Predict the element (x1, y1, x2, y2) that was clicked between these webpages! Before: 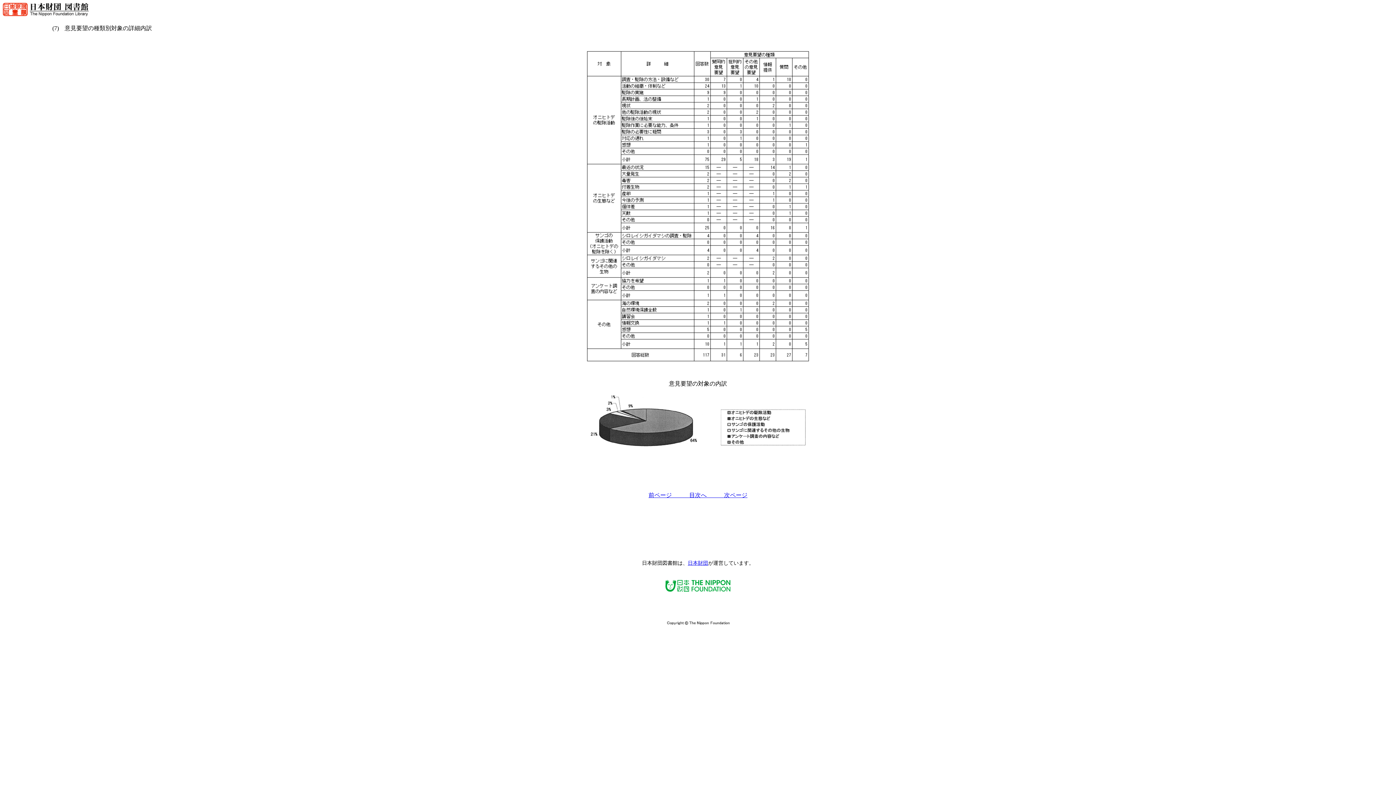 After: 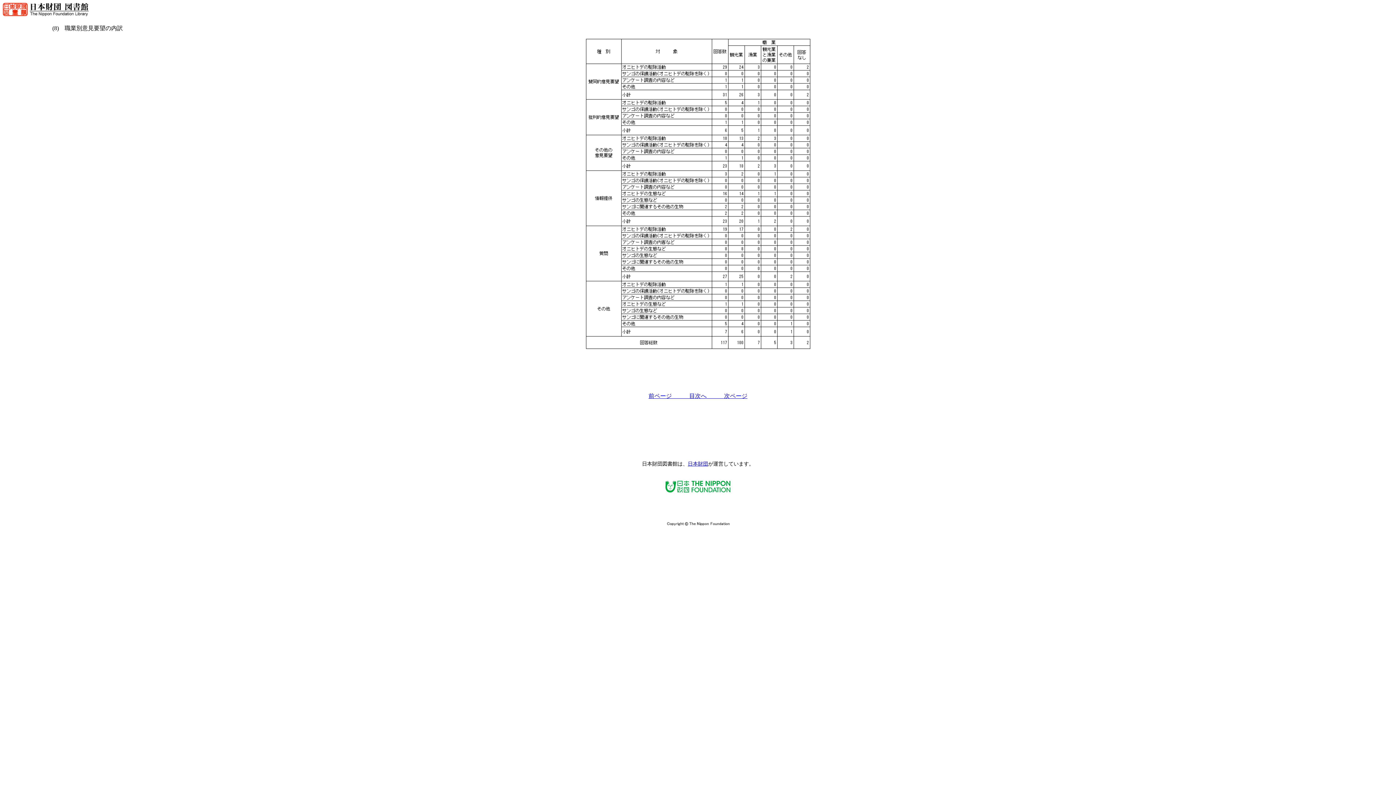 Action: label: 次ページ bbox: (724, 492, 747, 498)